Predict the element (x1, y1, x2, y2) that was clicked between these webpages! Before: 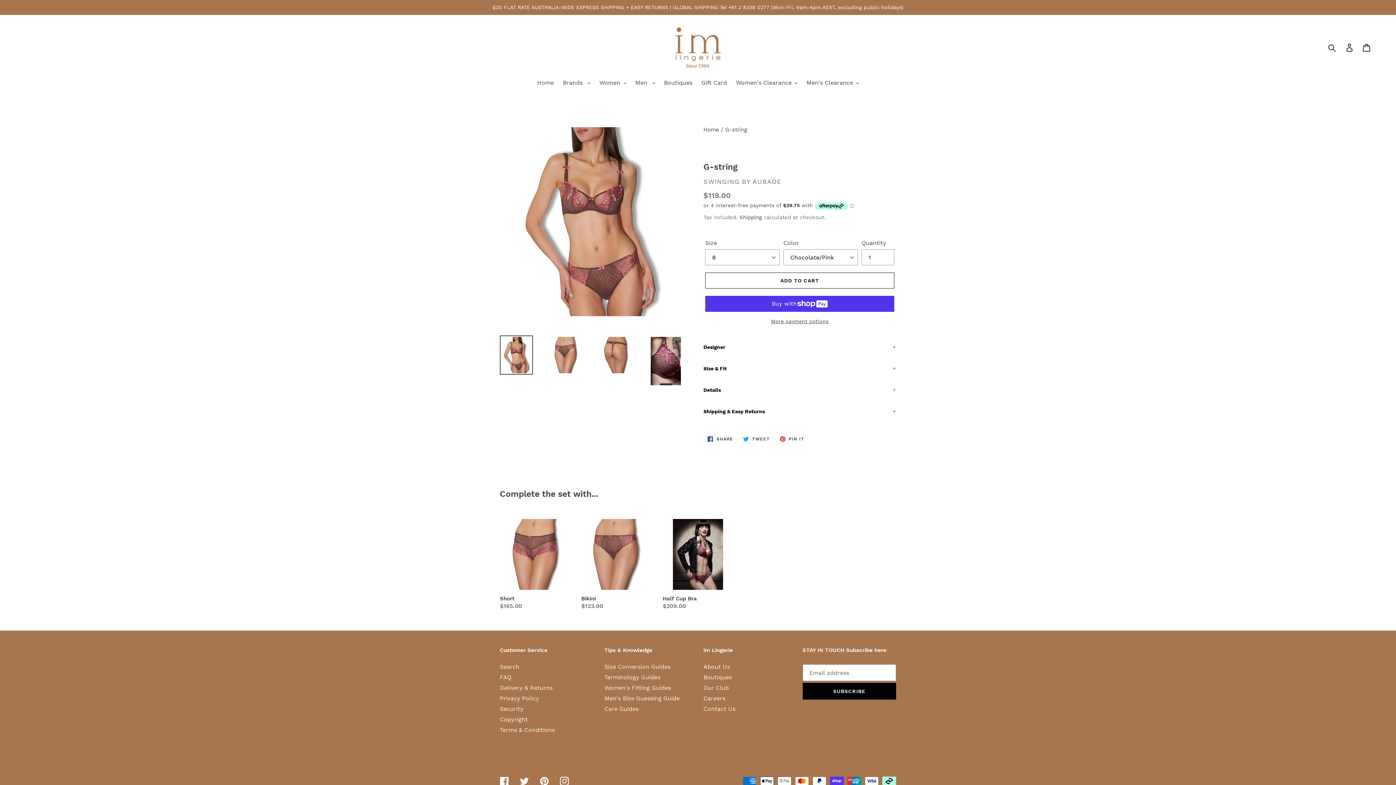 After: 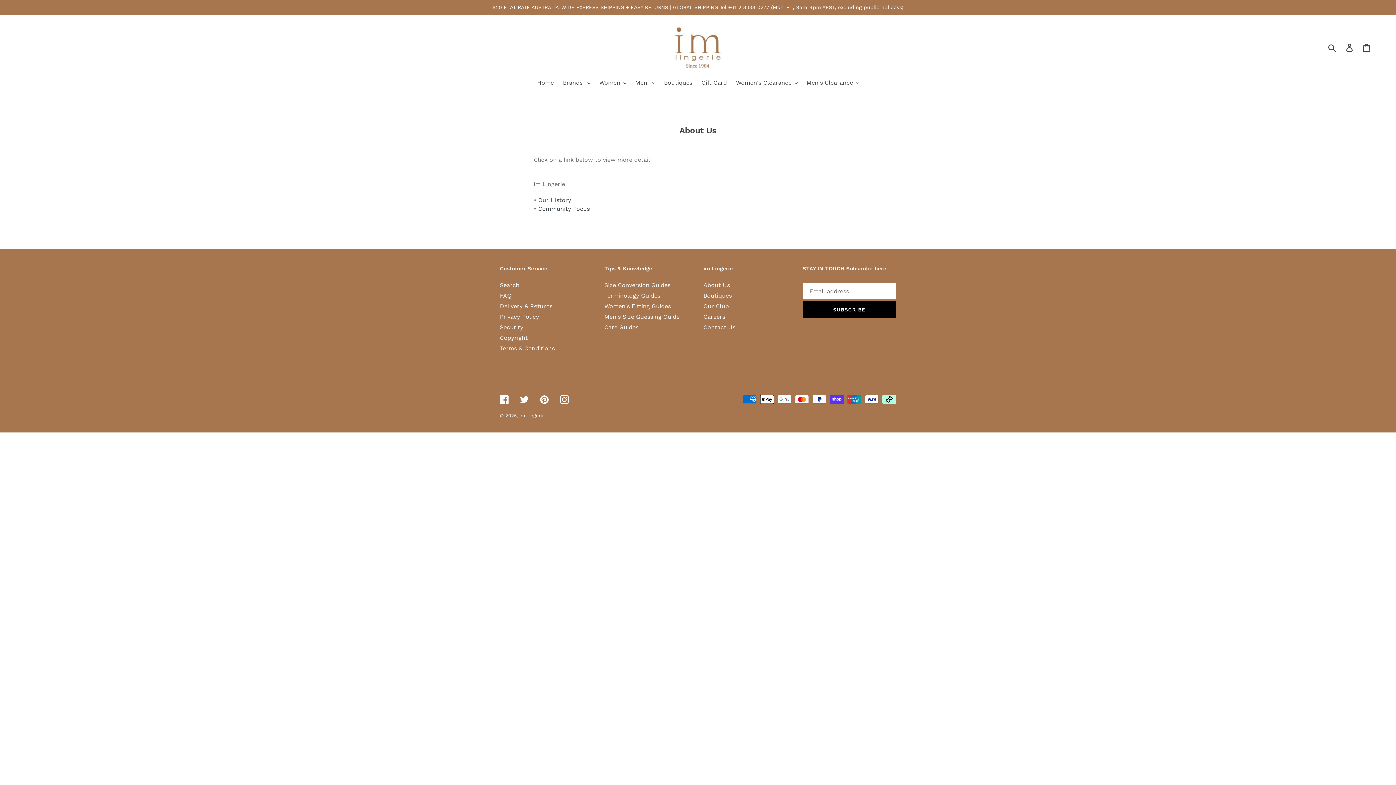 Action: label: About Us bbox: (703, 663, 730, 670)